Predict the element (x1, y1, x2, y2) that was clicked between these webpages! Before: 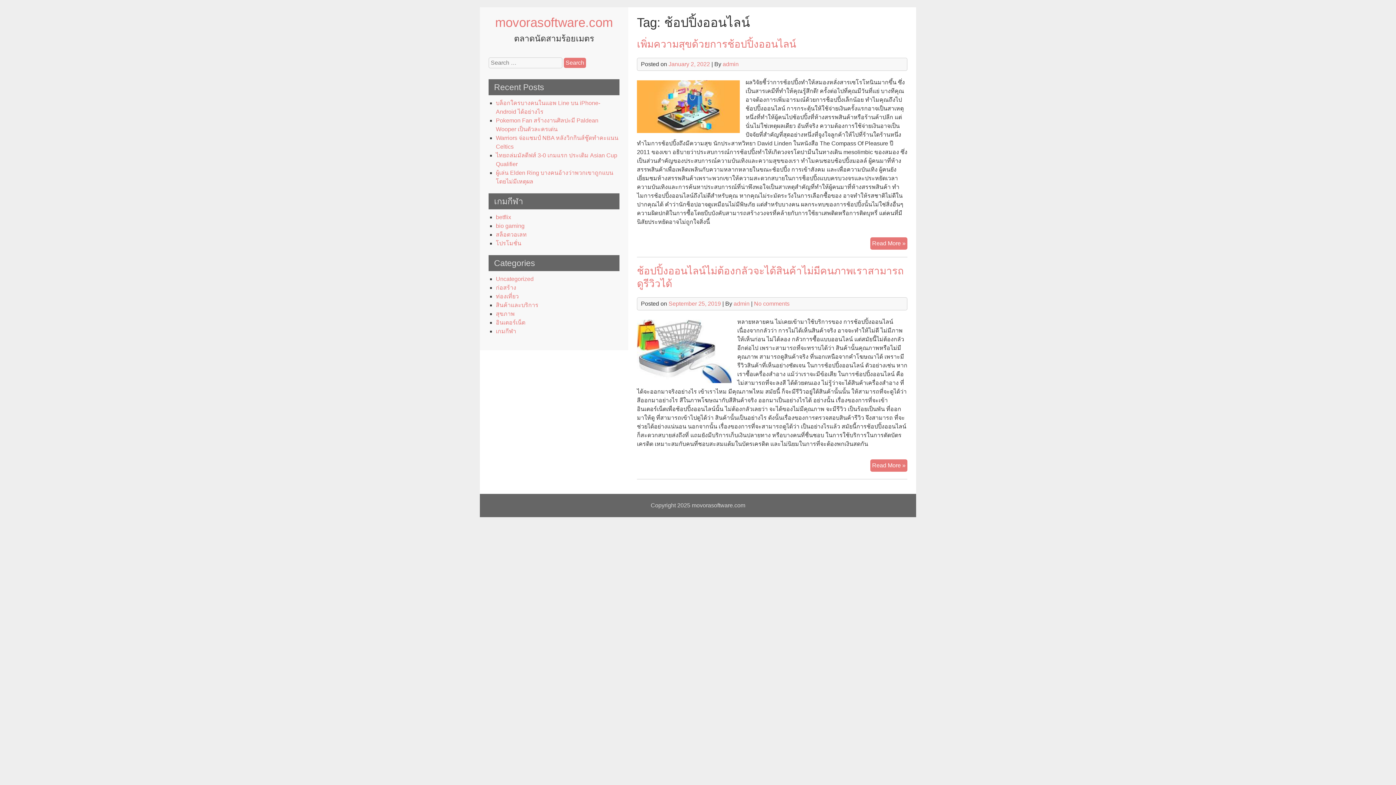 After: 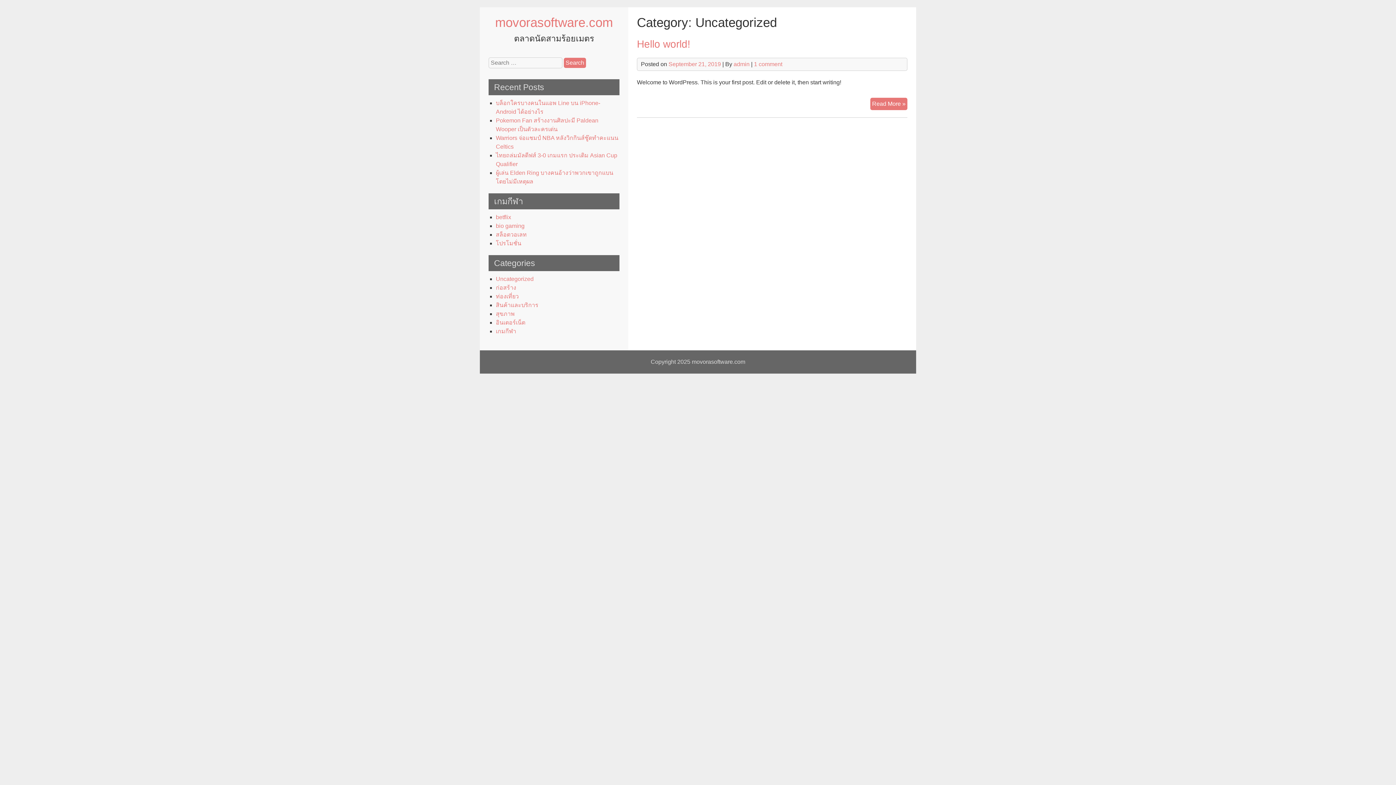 Action: bbox: (496, 276, 533, 282) label: Uncategorized